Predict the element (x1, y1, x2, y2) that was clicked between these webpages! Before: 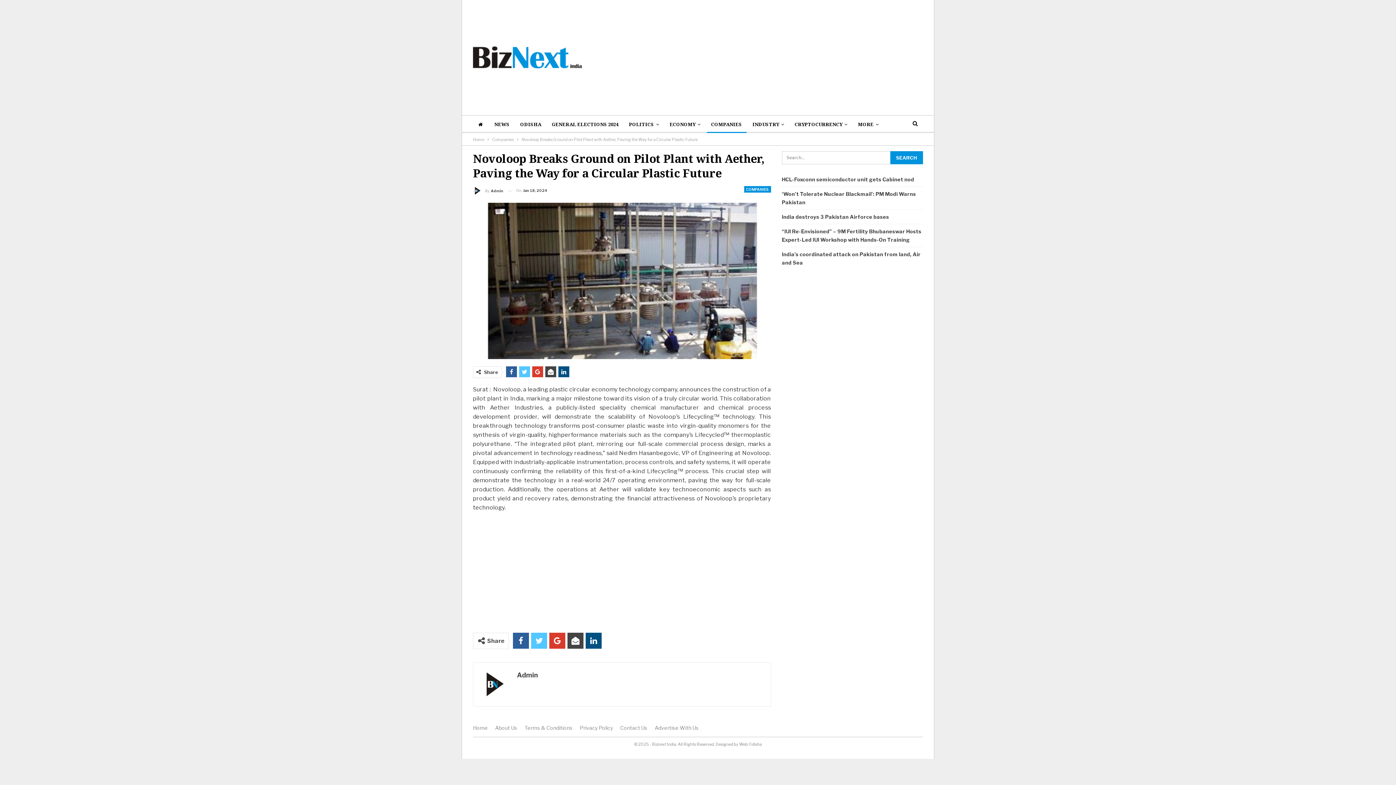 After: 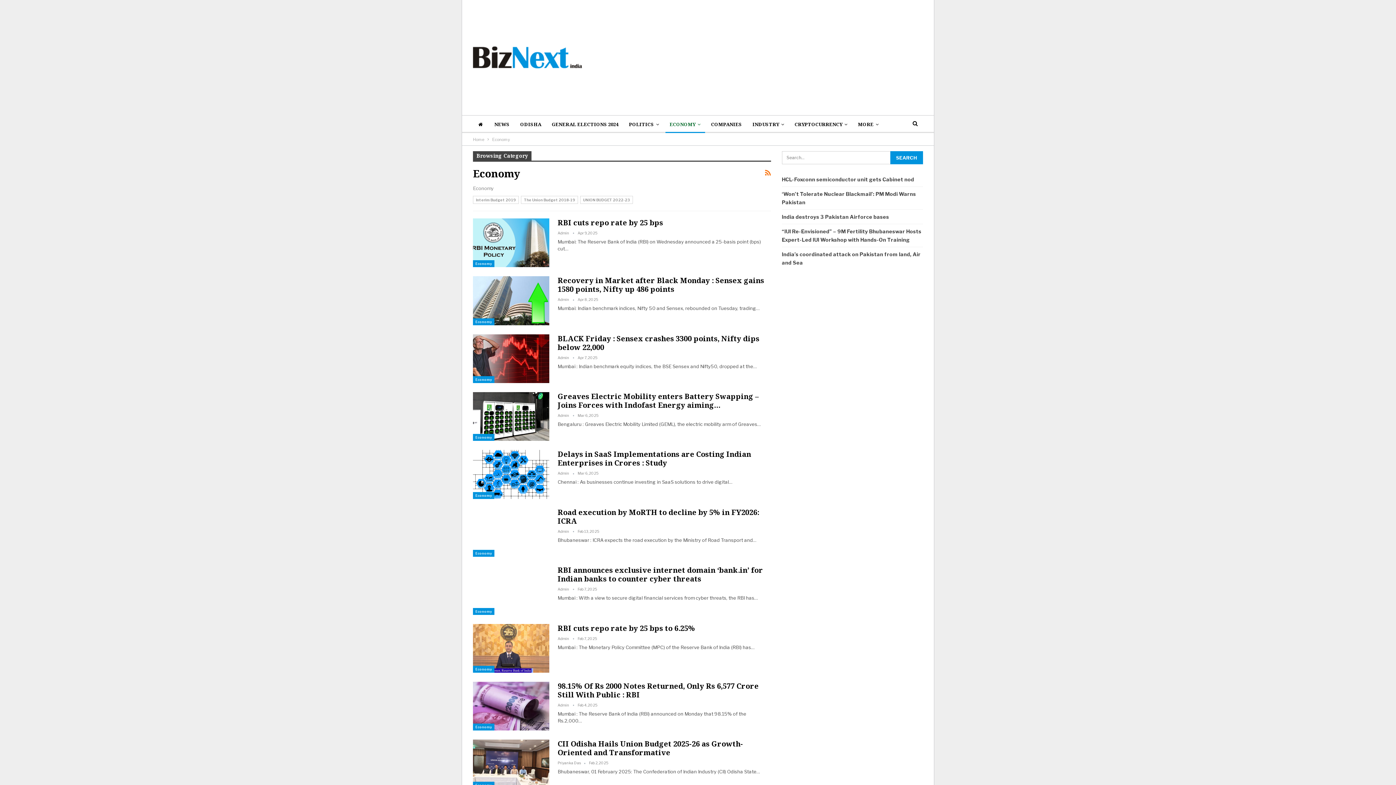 Action: label: ECONOMY bbox: (665, 115, 705, 133)